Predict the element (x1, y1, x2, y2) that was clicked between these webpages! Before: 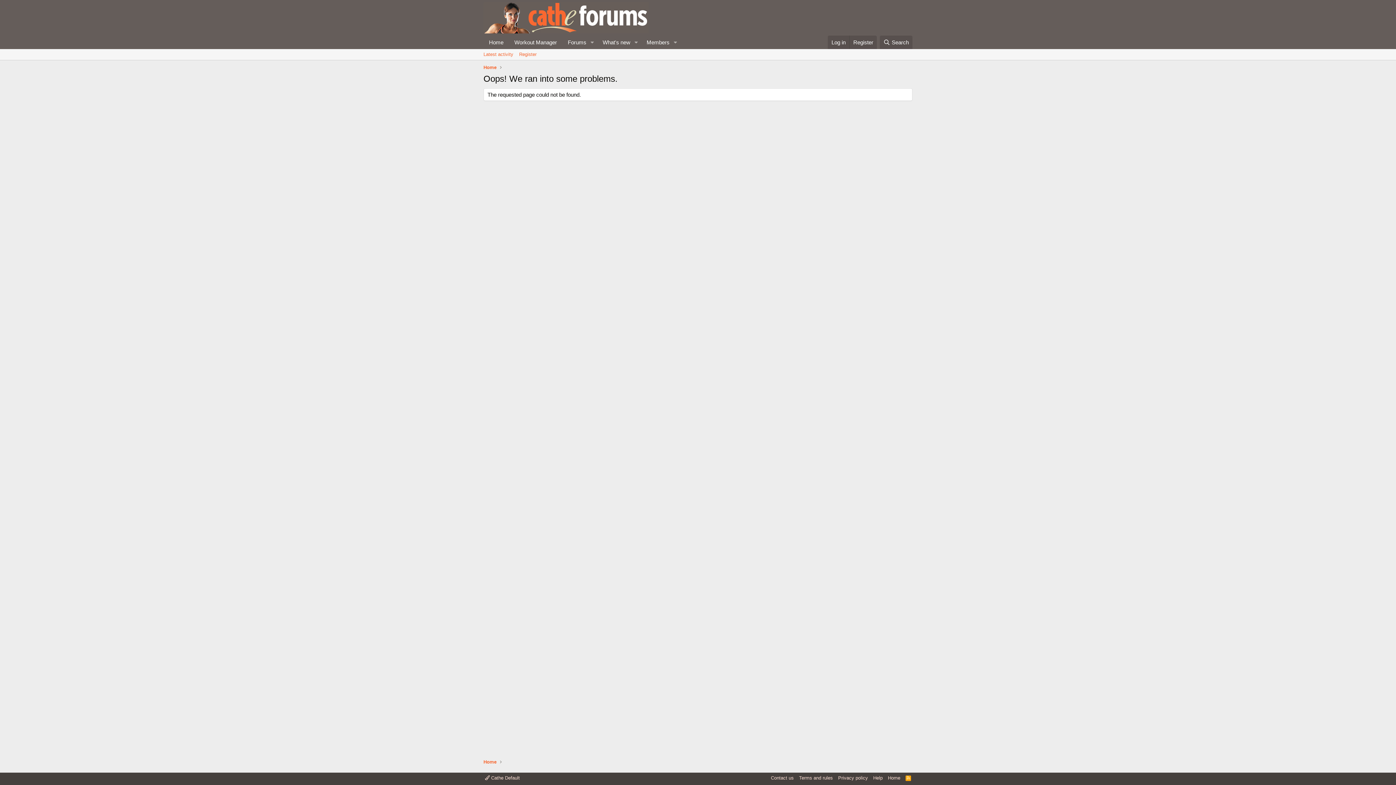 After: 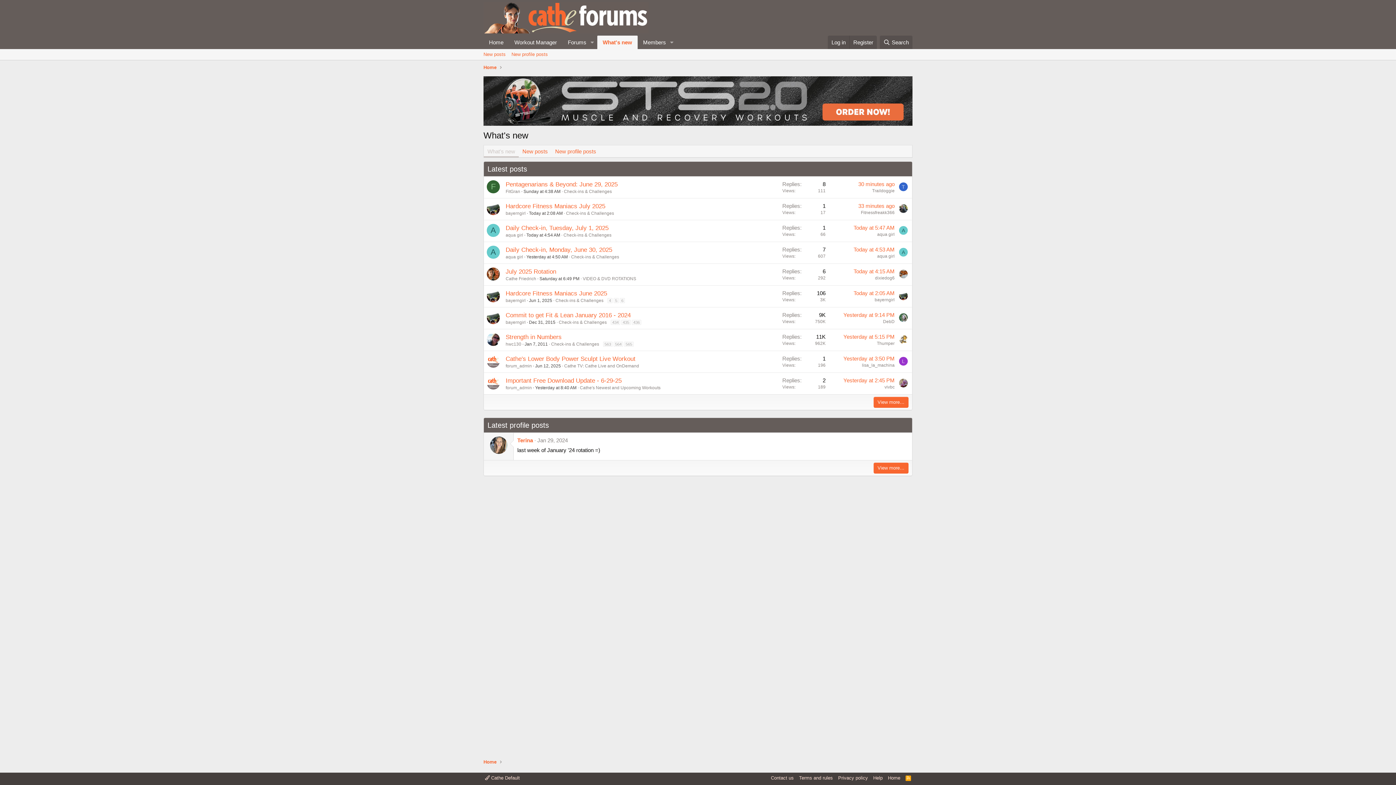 Action: bbox: (597, 35, 631, 49) label: What's new